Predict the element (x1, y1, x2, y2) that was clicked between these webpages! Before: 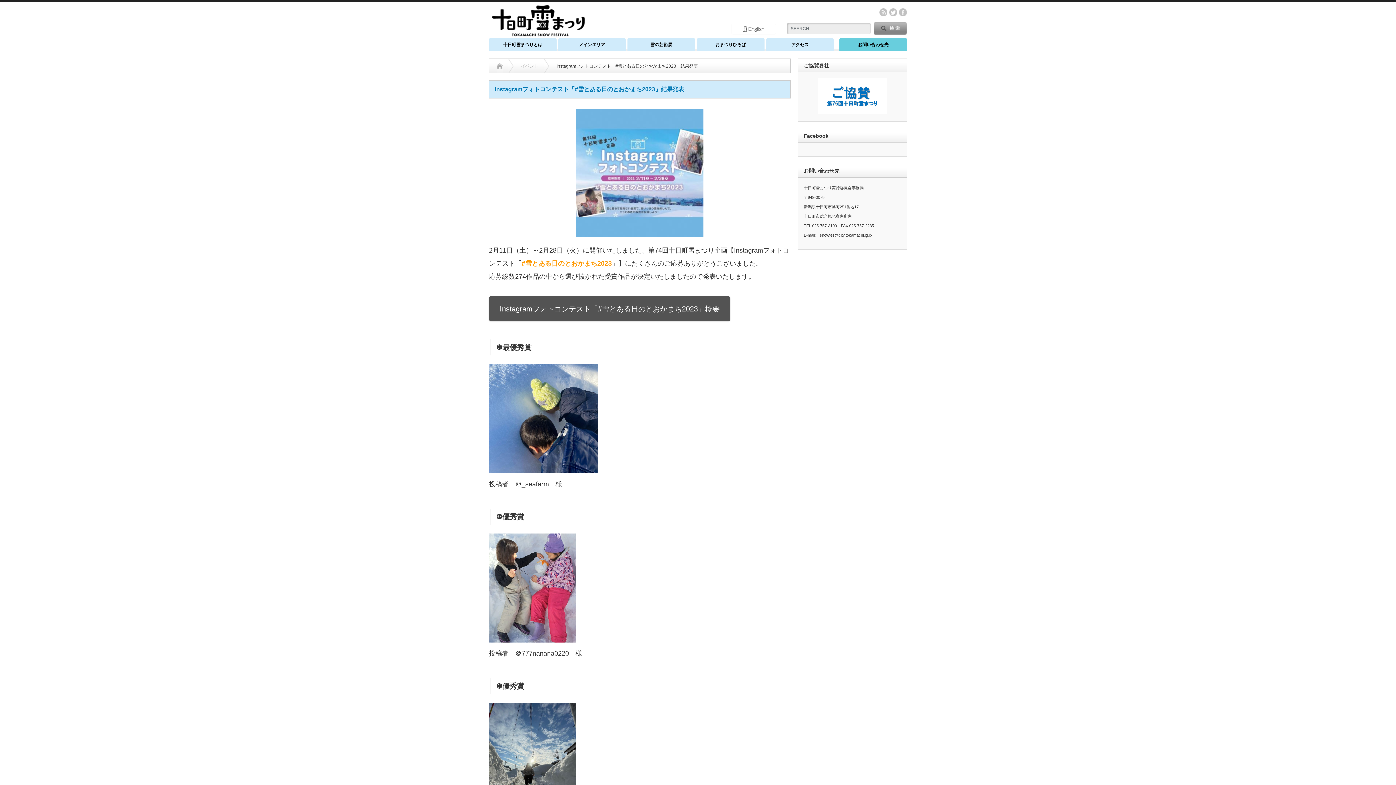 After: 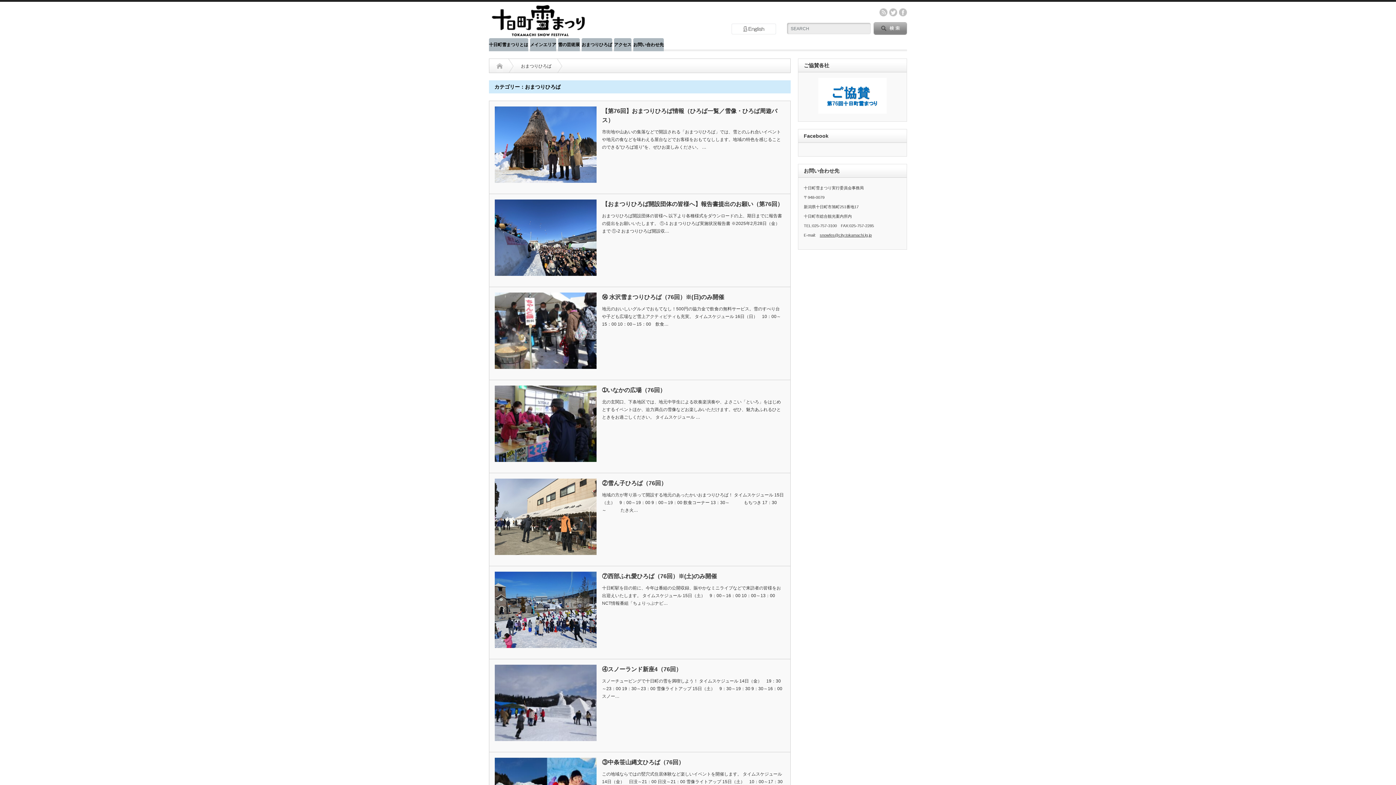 Action: label: おまつりひろば bbox: (697, 38, 764, 51)